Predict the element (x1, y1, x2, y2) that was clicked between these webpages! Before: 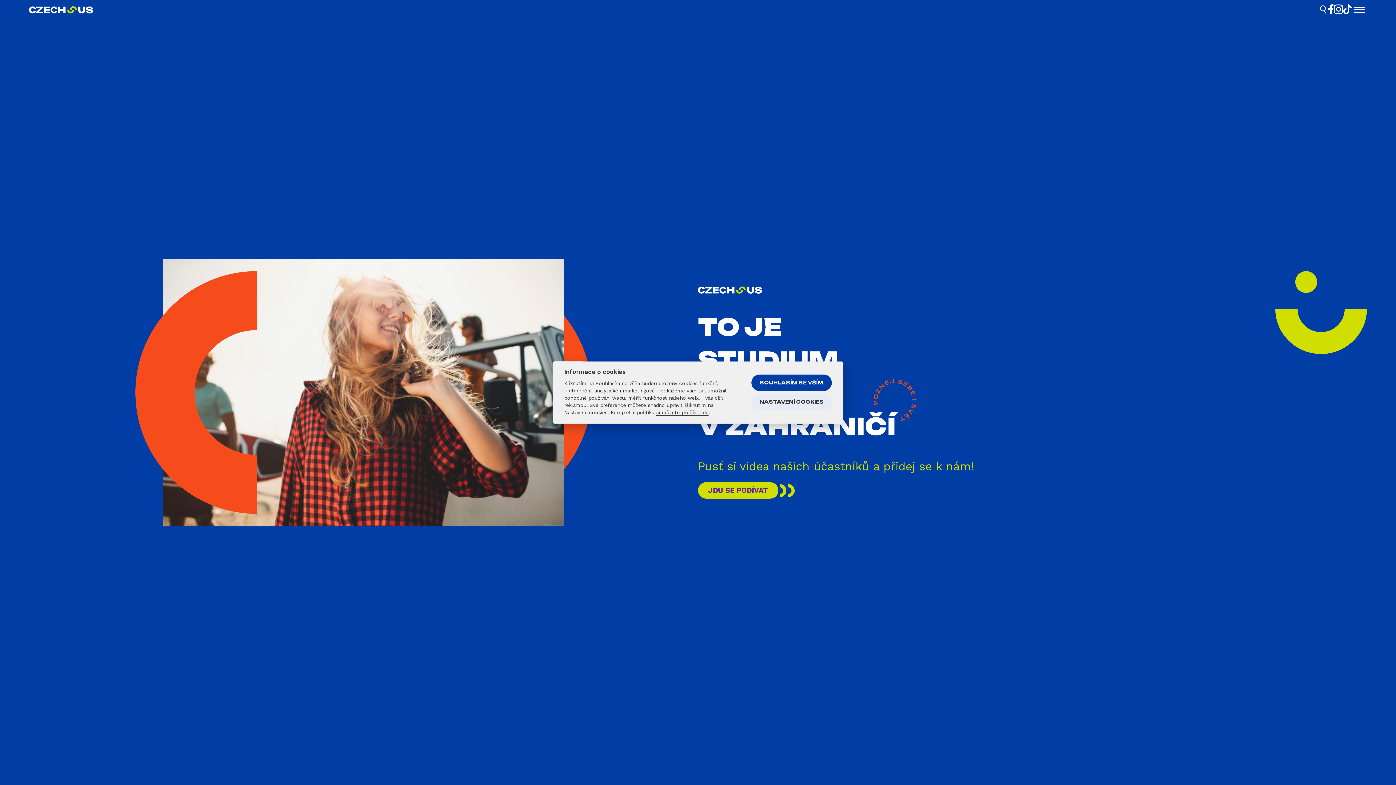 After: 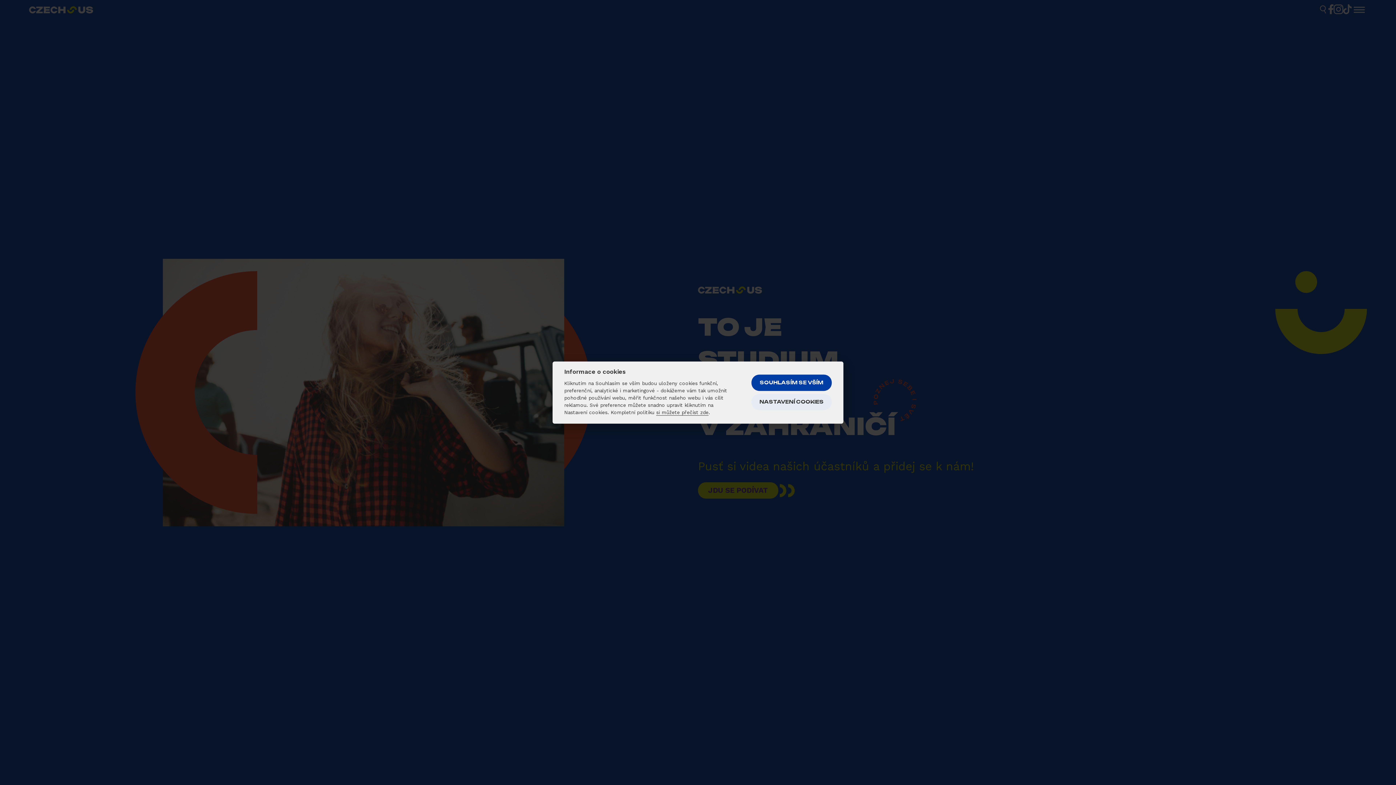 Action: label: Hledat bbox: (1319, 4, 1328, 16)